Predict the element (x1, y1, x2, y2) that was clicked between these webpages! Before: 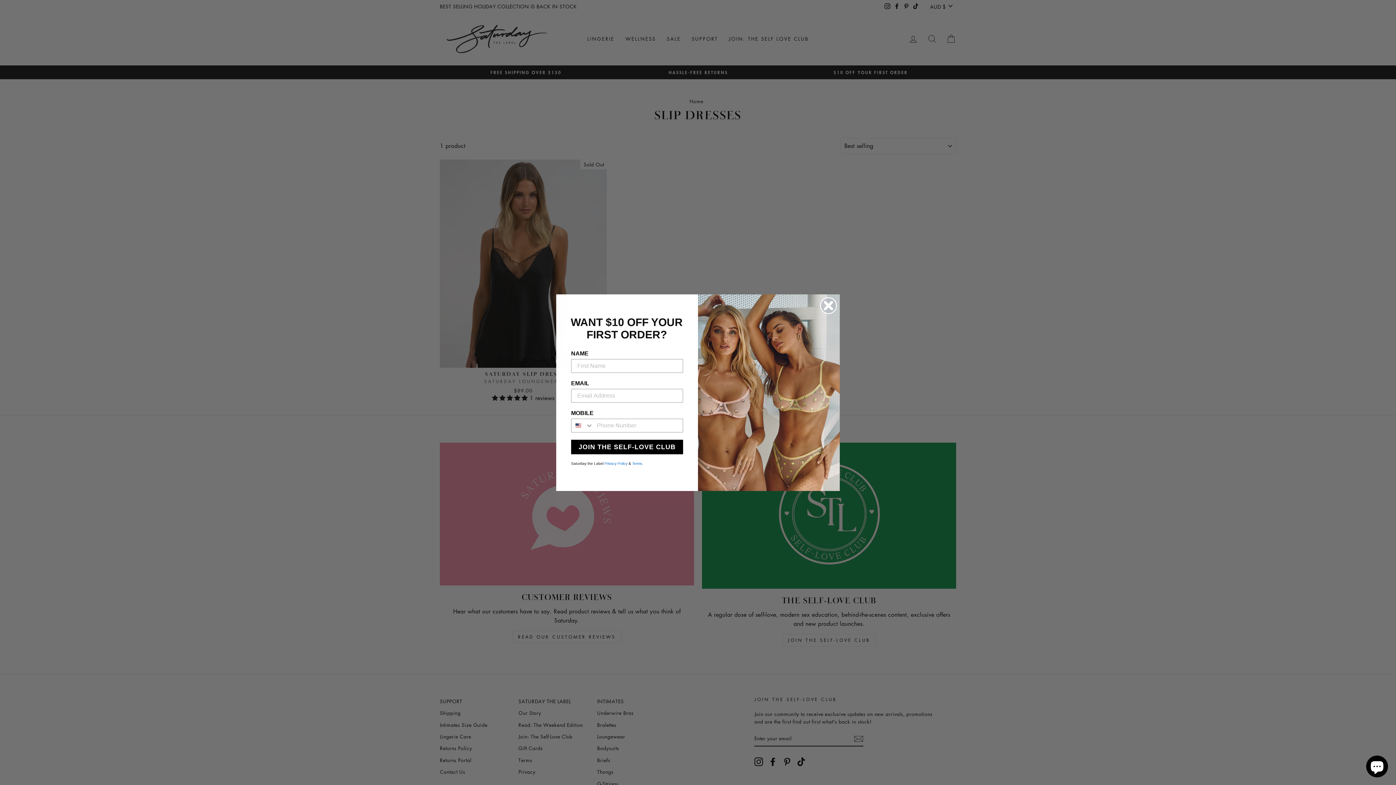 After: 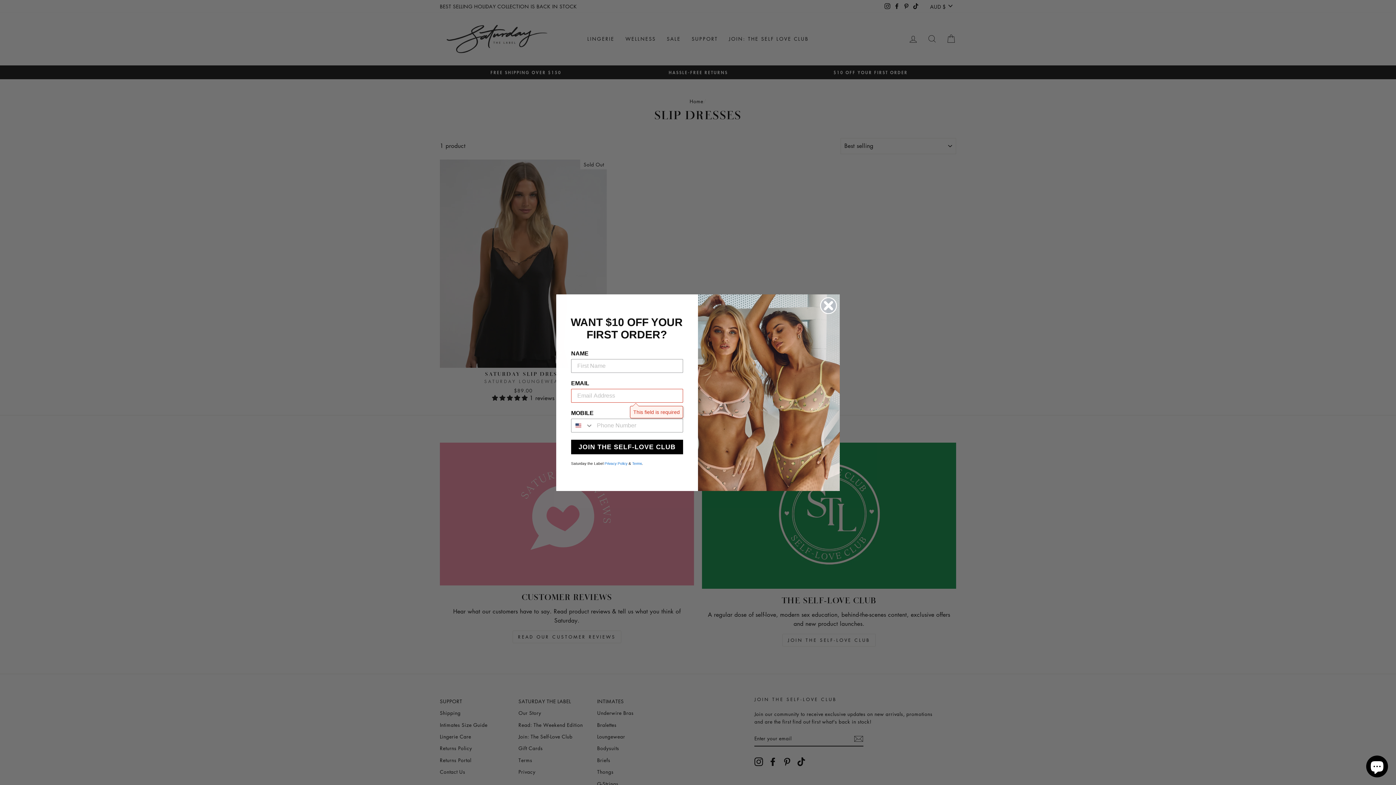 Action: label: JOIN THE SELF-LOVE CLUB bbox: (571, 439, 683, 454)